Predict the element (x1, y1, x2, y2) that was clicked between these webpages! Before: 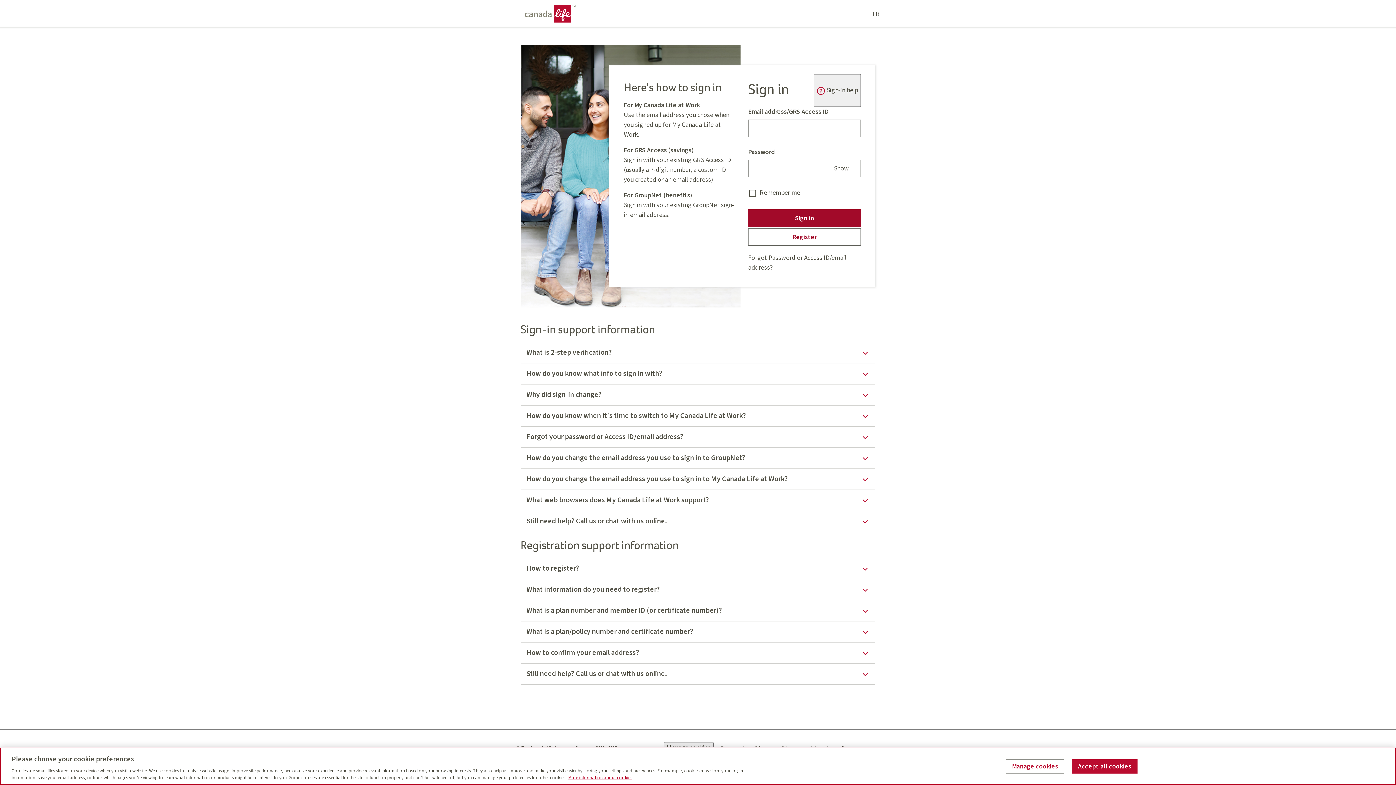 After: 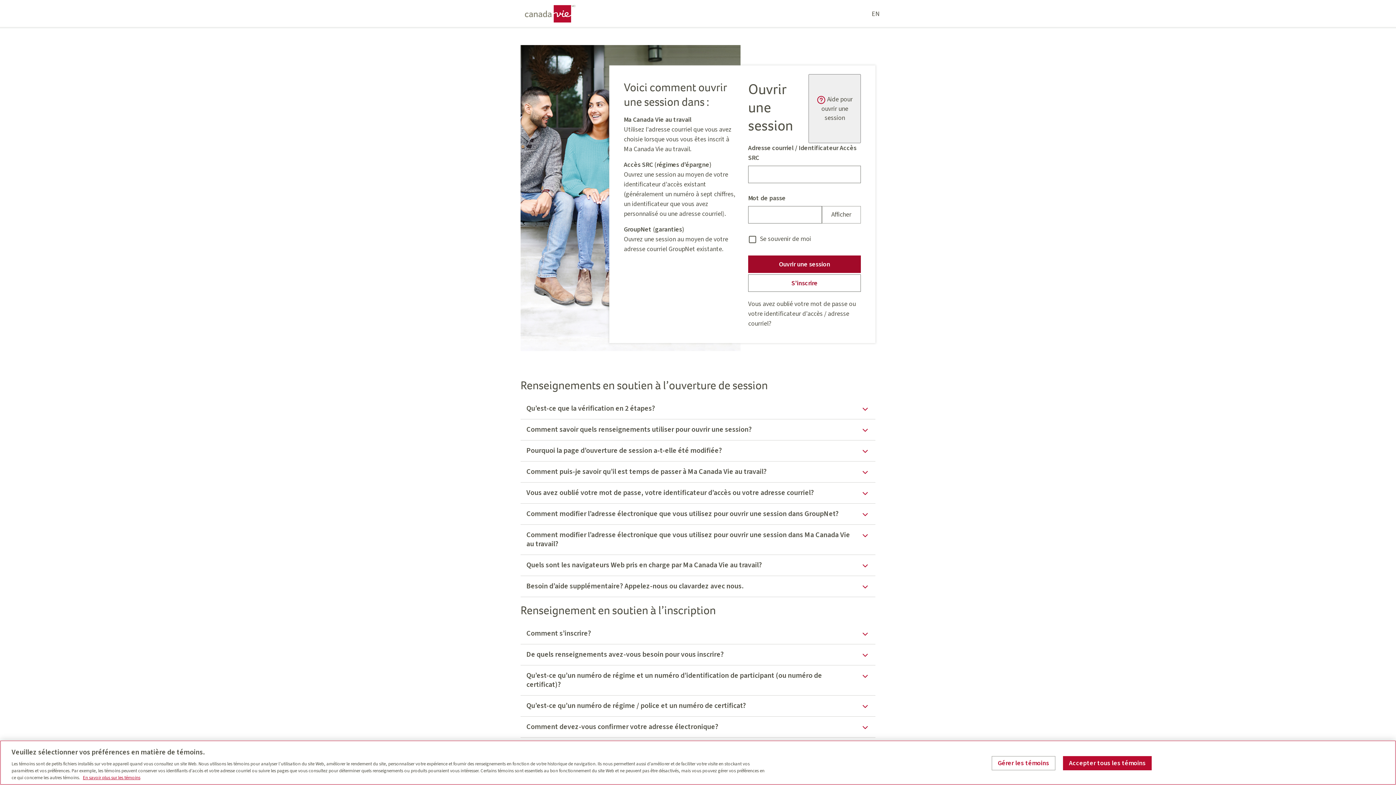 Action: bbox: (871, 8, 880, 18) label: Français